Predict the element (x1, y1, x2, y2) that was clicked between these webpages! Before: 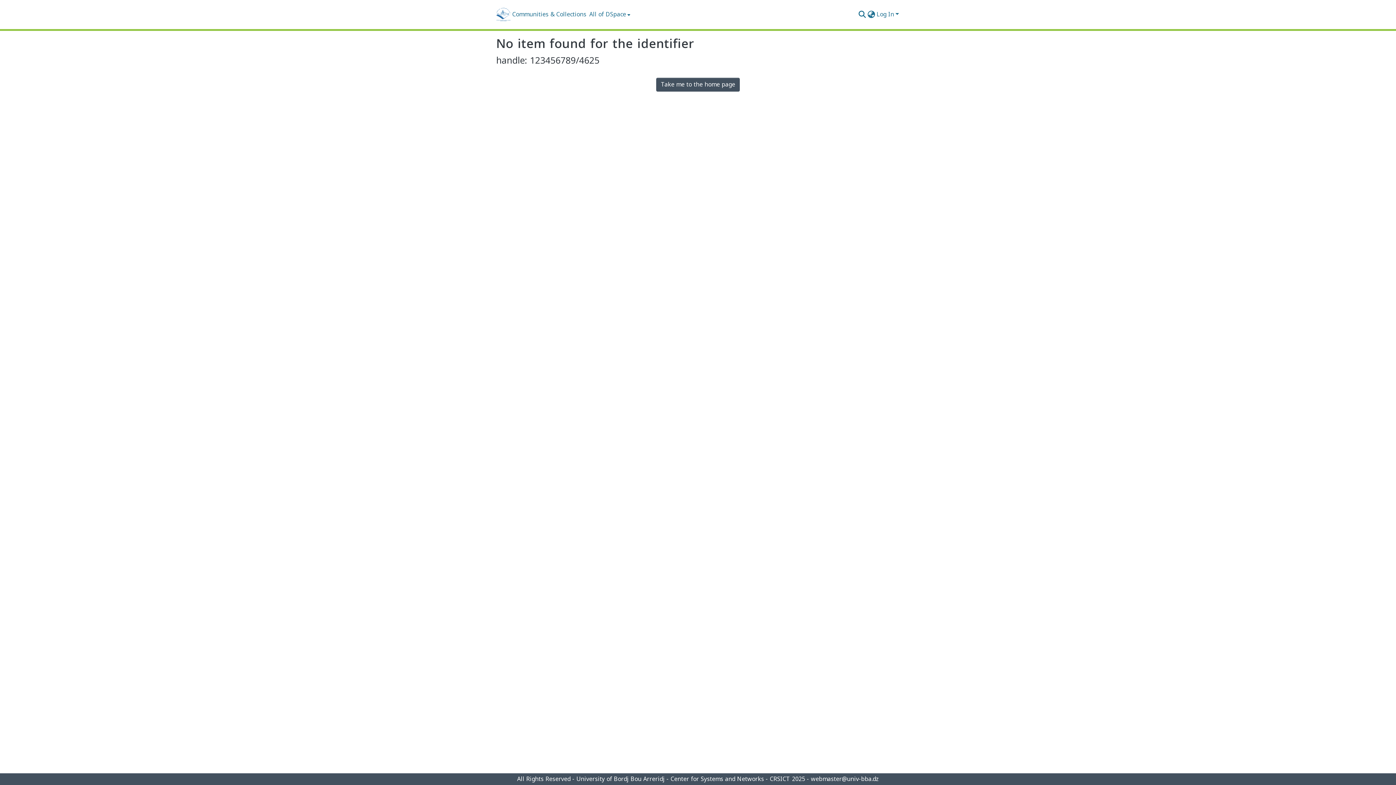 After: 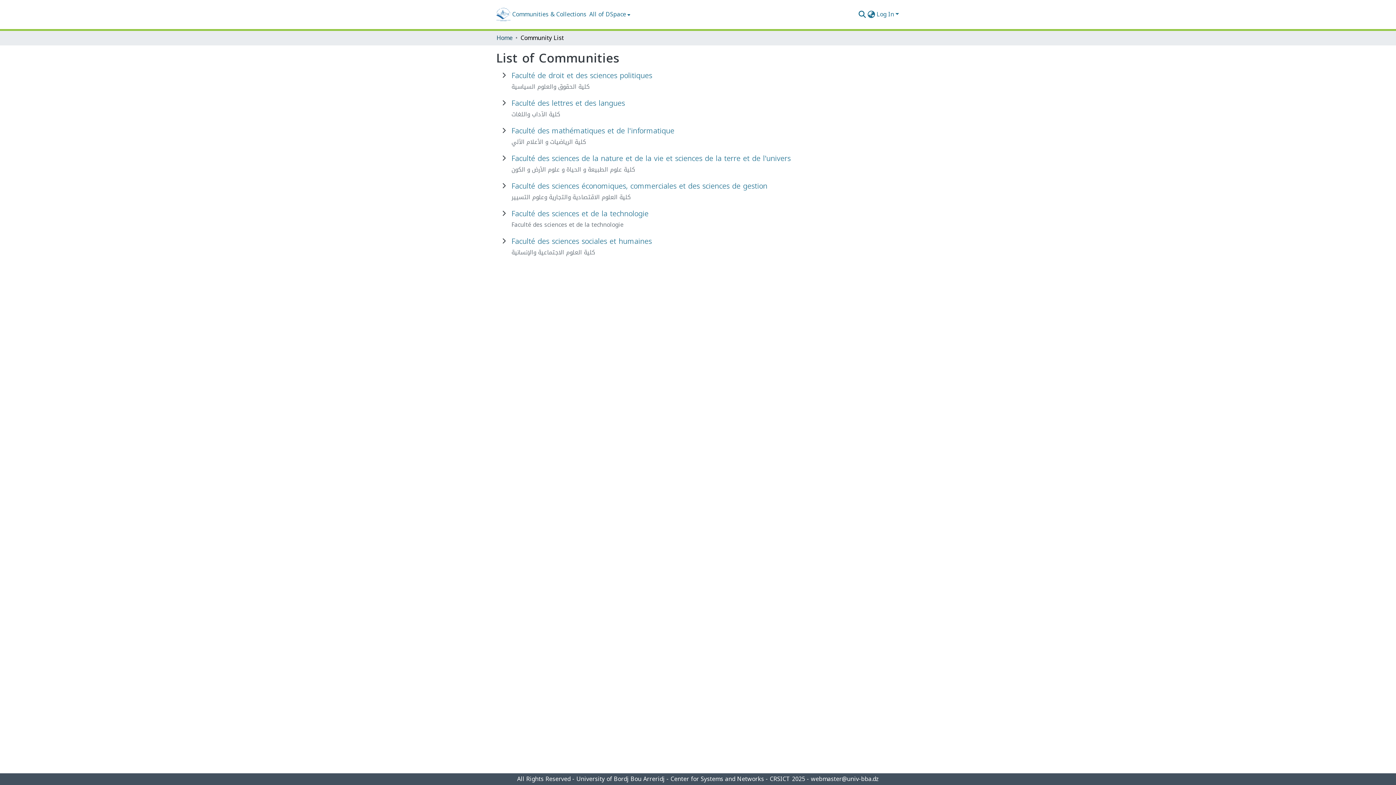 Action: bbox: (510, 10, 588, 18) label: Communities & Collections